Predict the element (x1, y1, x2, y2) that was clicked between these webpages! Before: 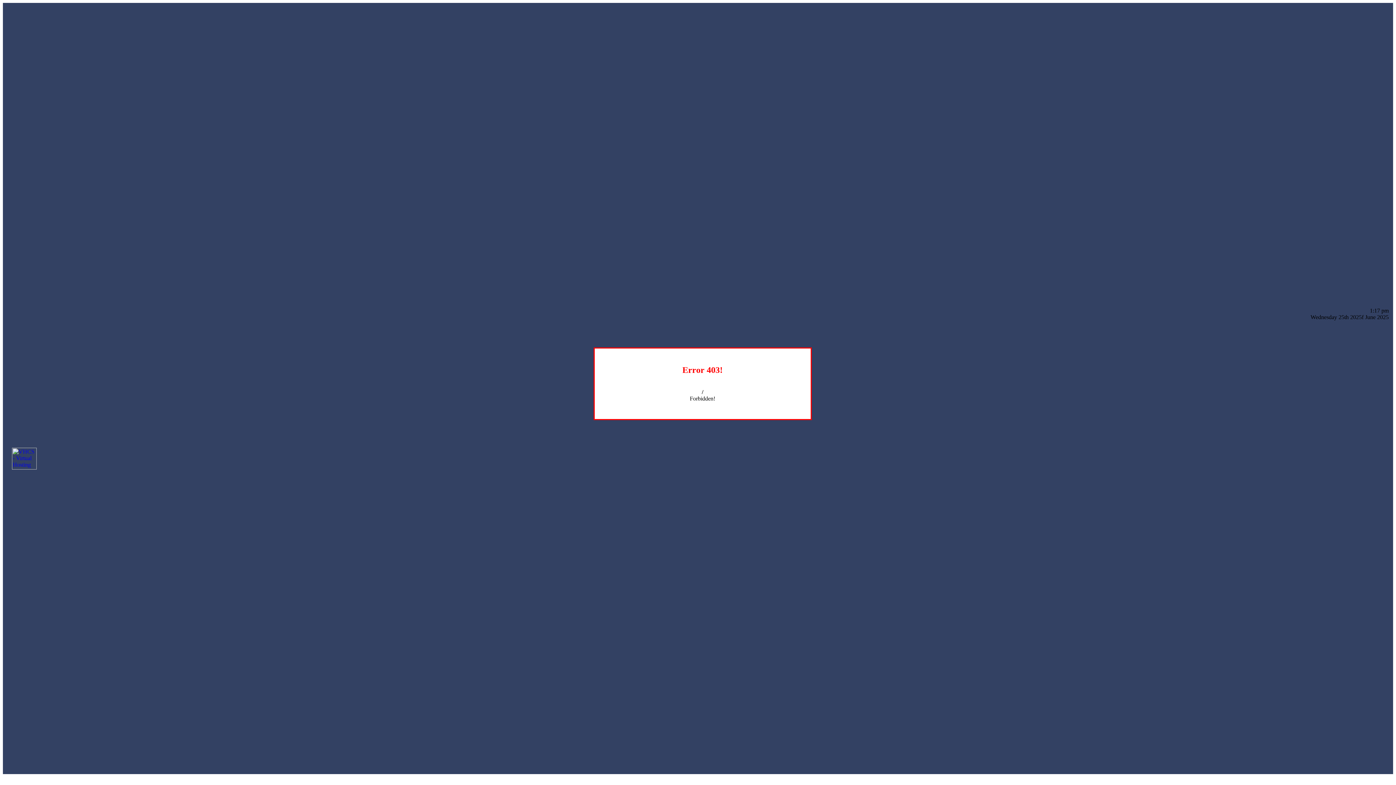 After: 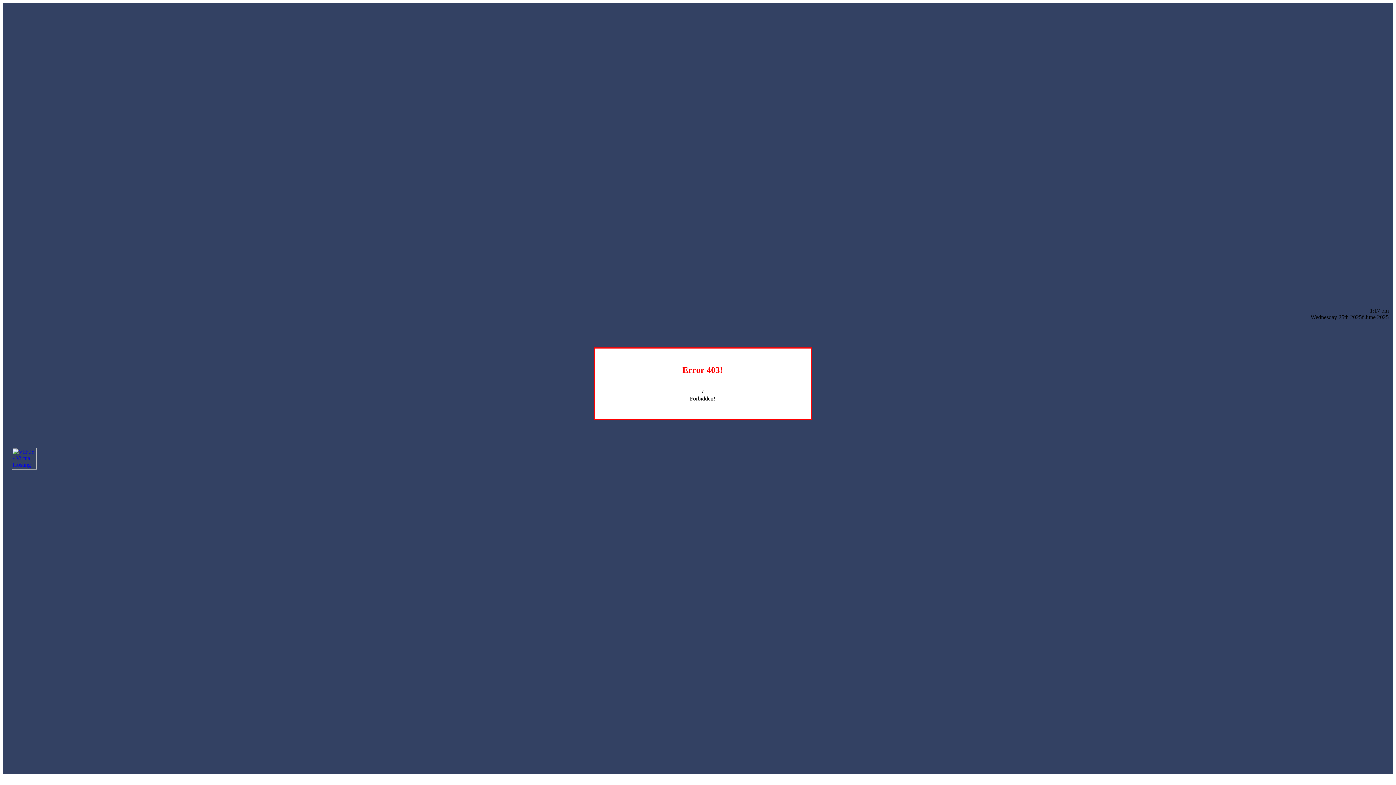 Action: bbox: (12, 464, 36, 470)